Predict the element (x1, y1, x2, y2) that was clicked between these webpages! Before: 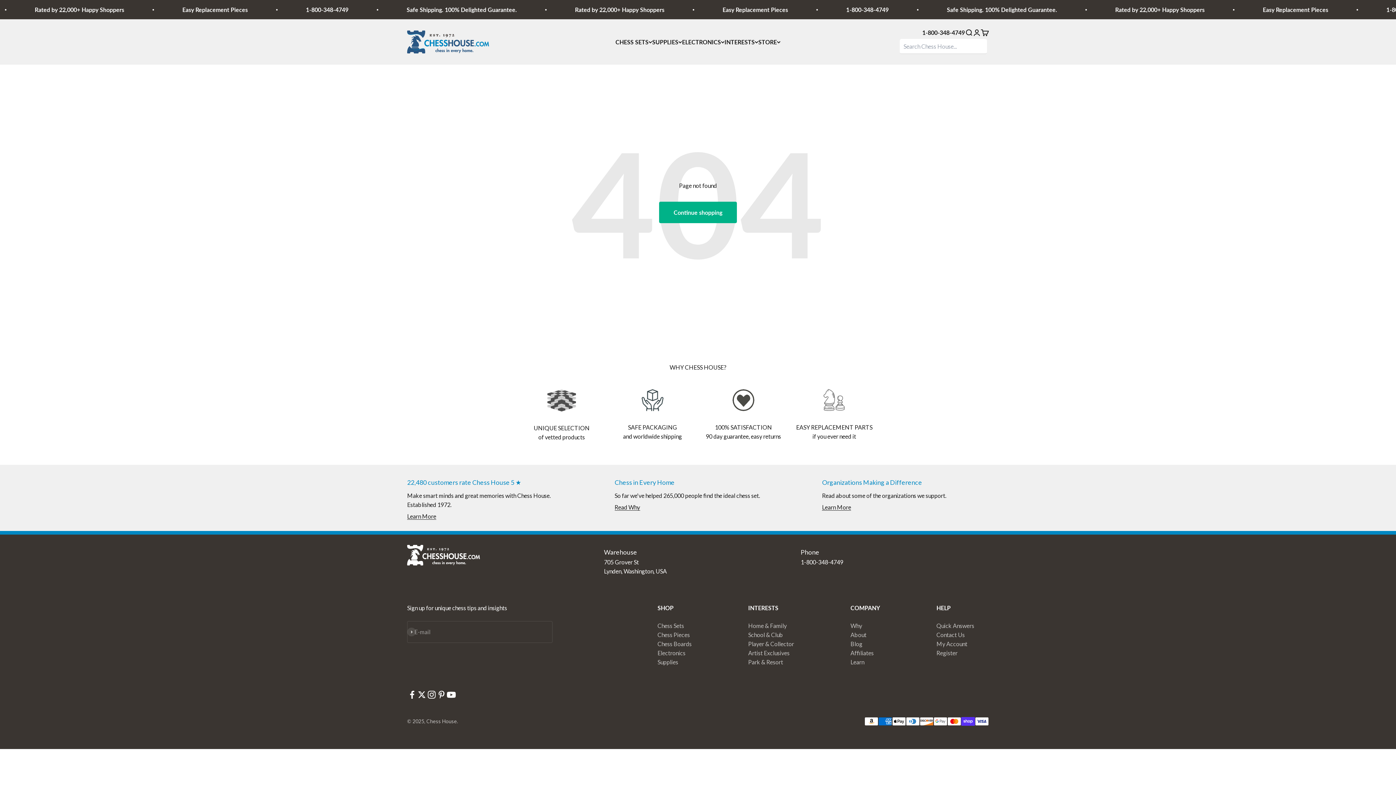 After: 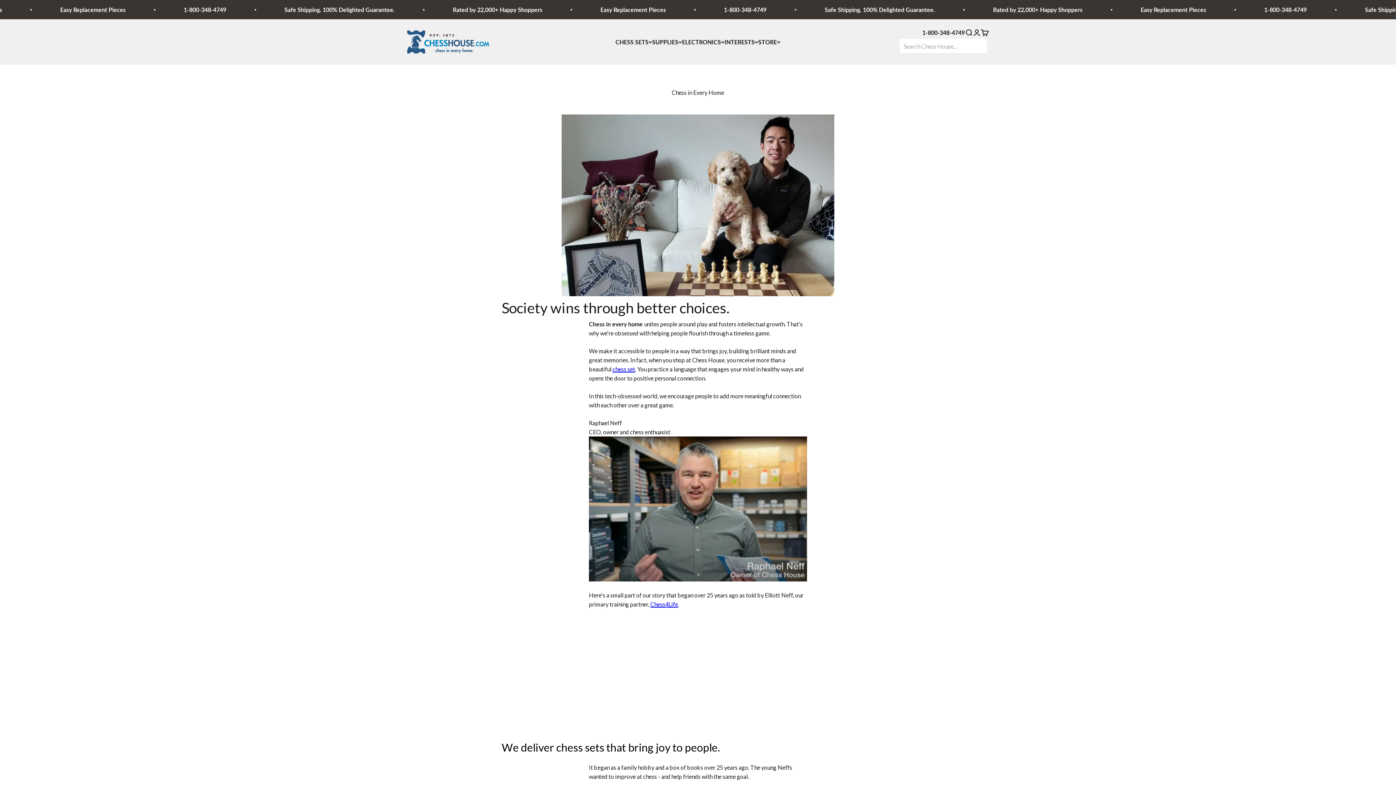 Action: bbox: (614, 503, 640, 510) label: Read Why